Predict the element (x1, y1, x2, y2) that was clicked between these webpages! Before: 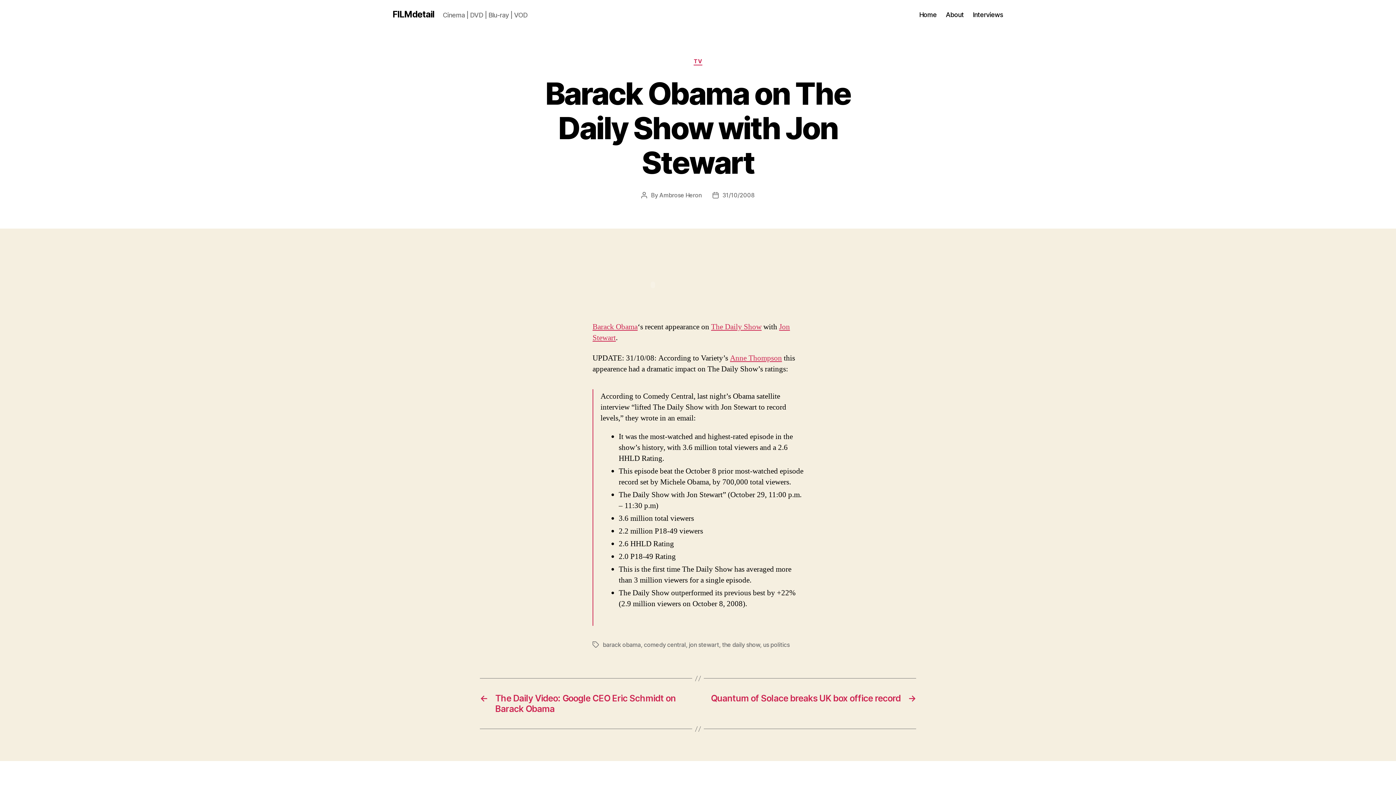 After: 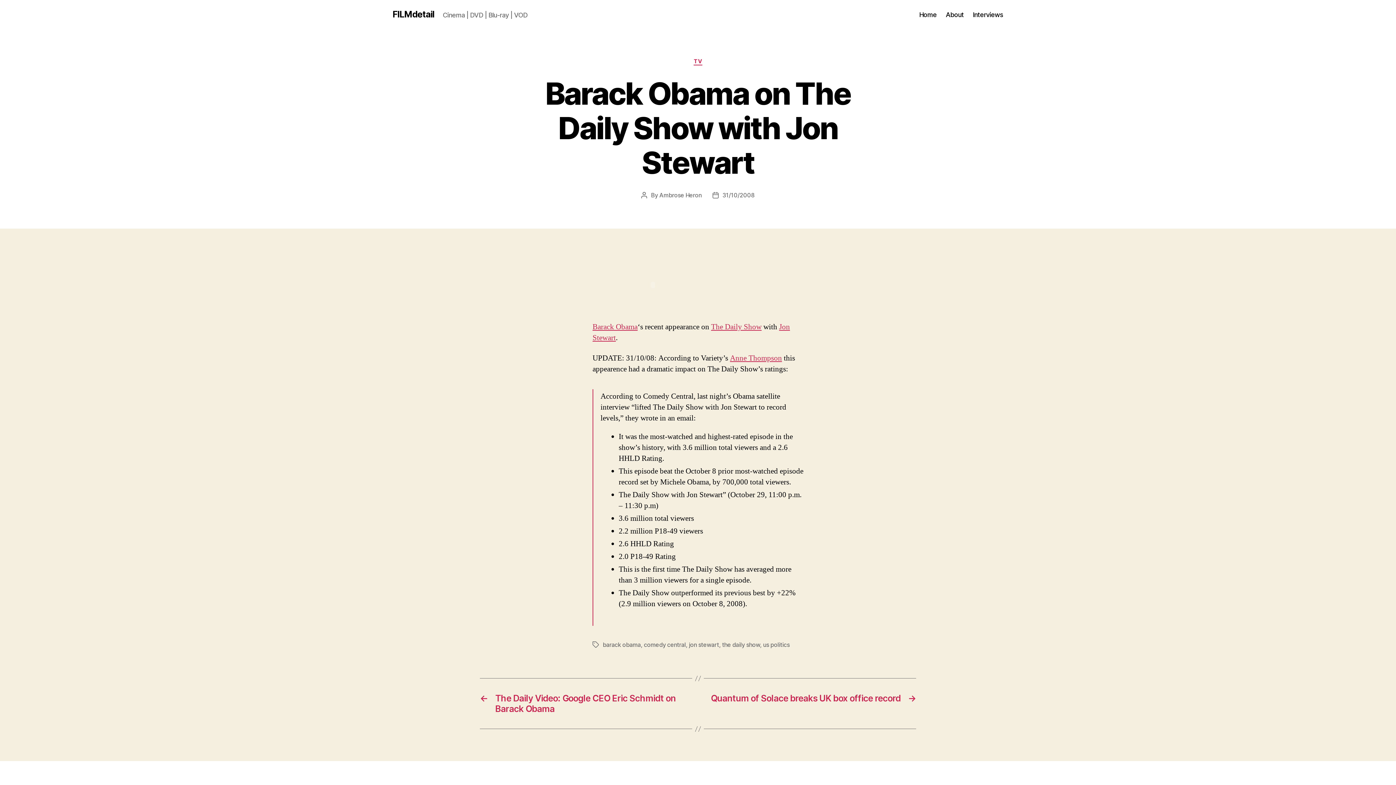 Action: label: 31/10/2008 bbox: (722, 191, 754, 198)